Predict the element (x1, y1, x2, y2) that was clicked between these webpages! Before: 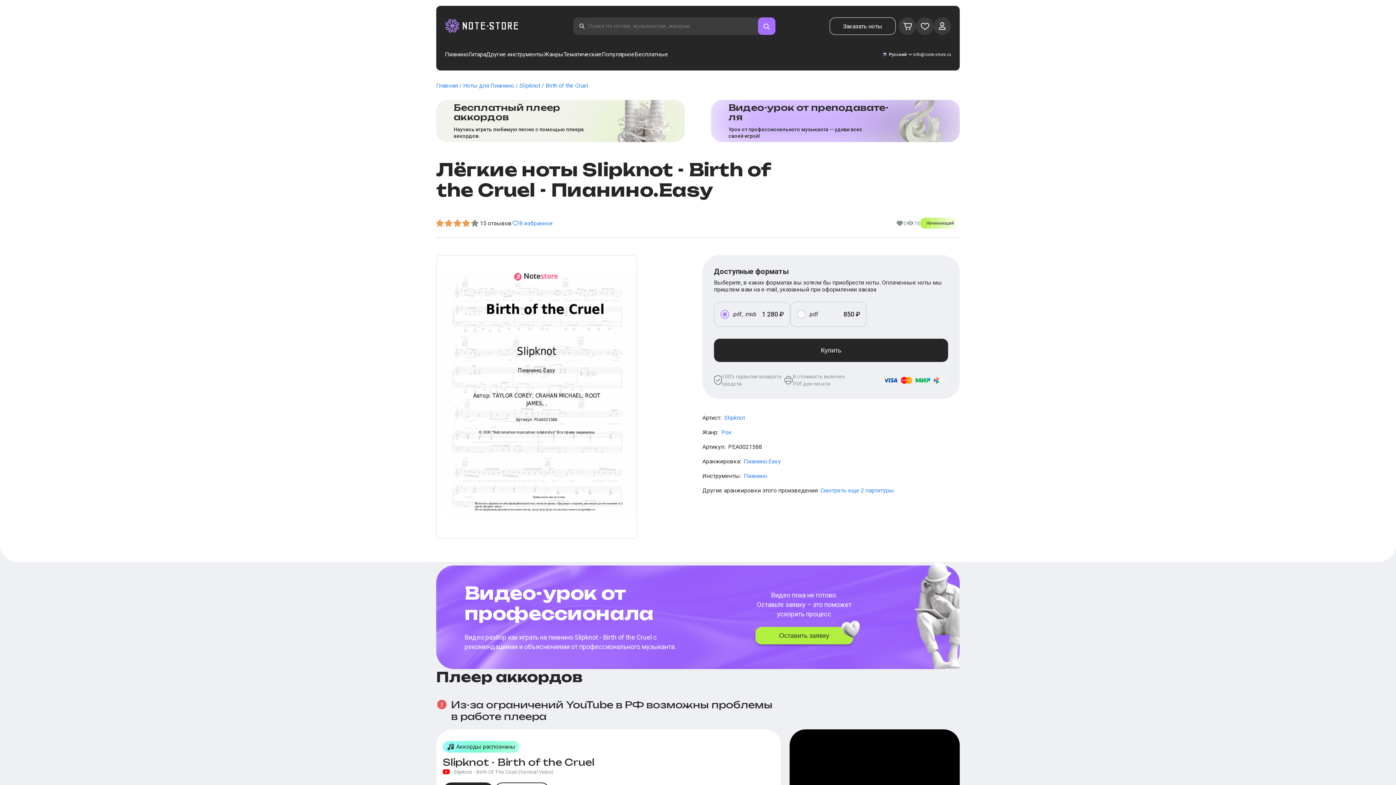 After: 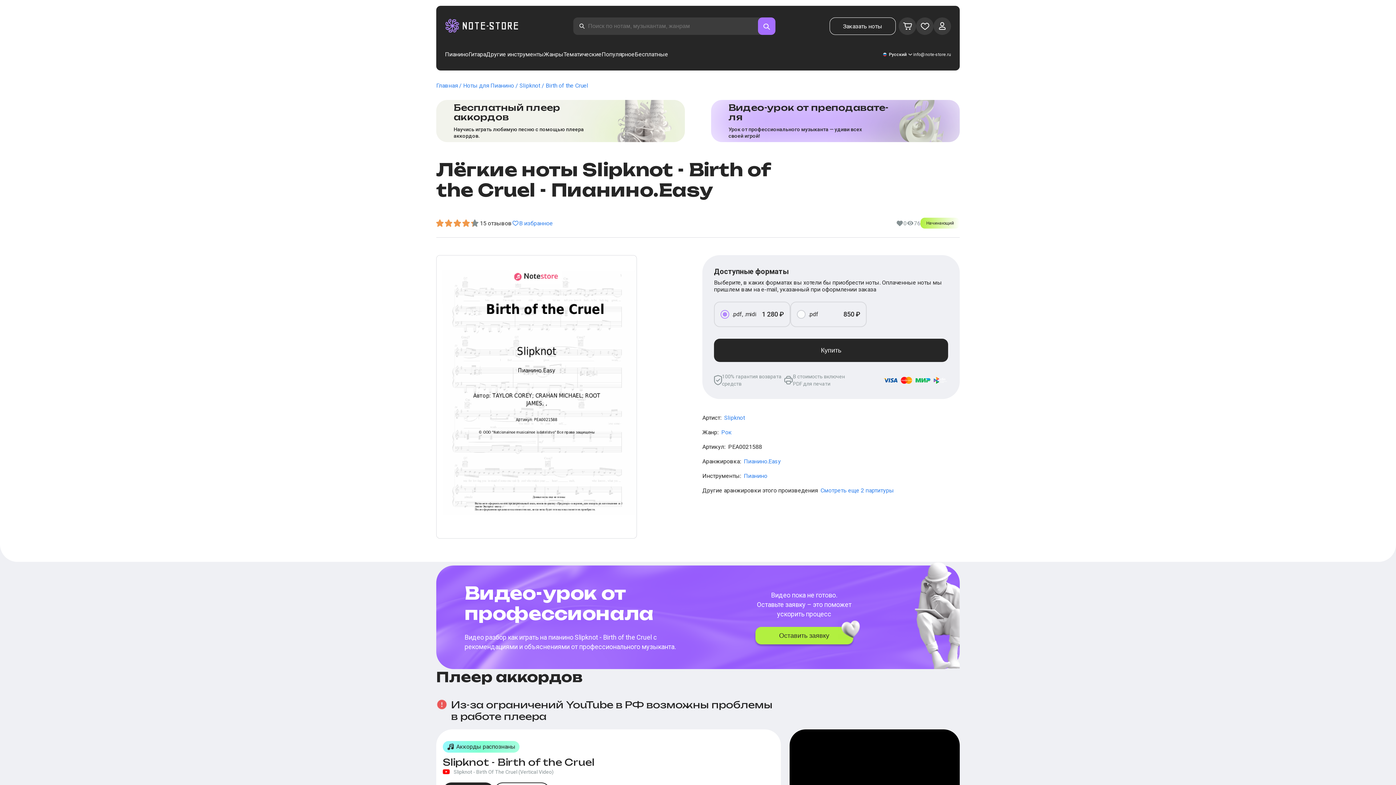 Action: label: info@note-store.ru bbox: (913, 52, 951, 57)